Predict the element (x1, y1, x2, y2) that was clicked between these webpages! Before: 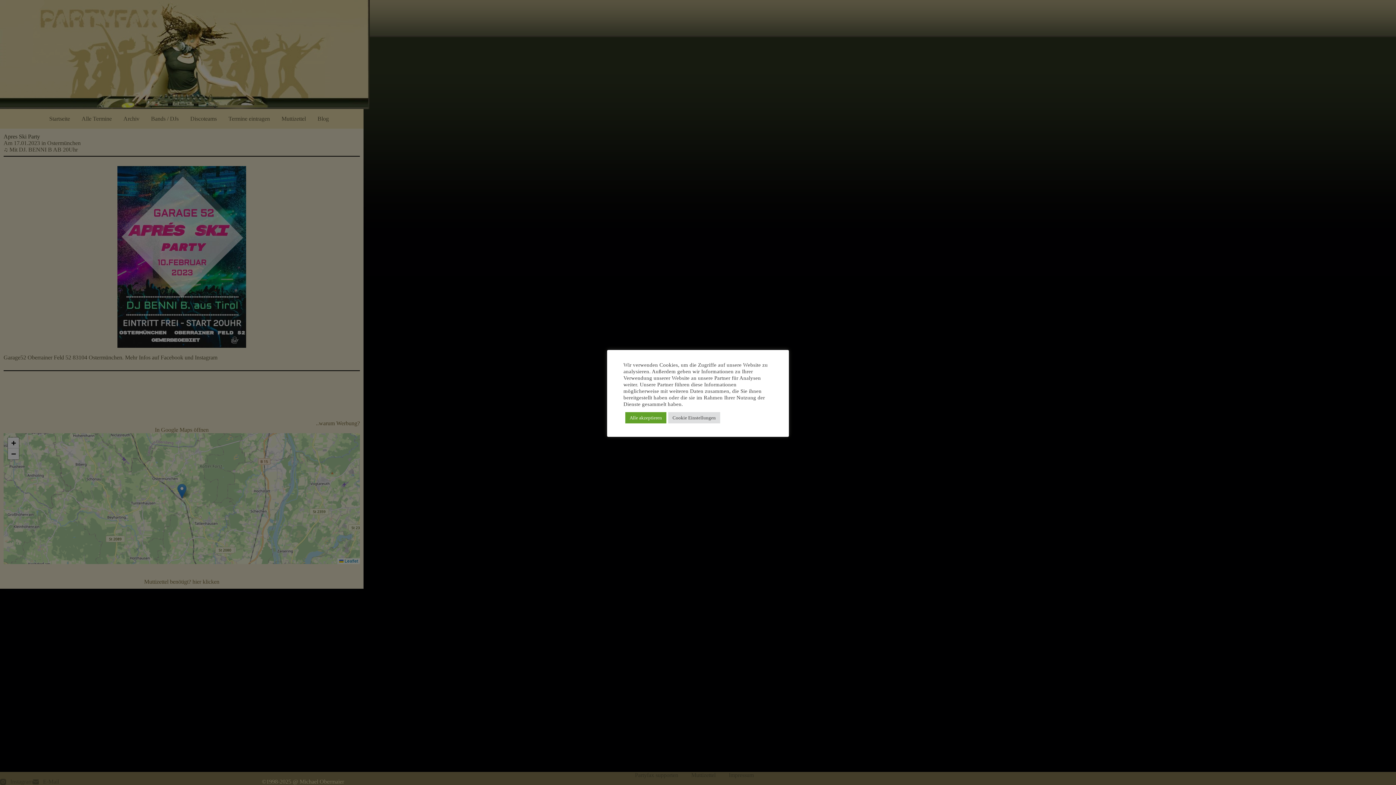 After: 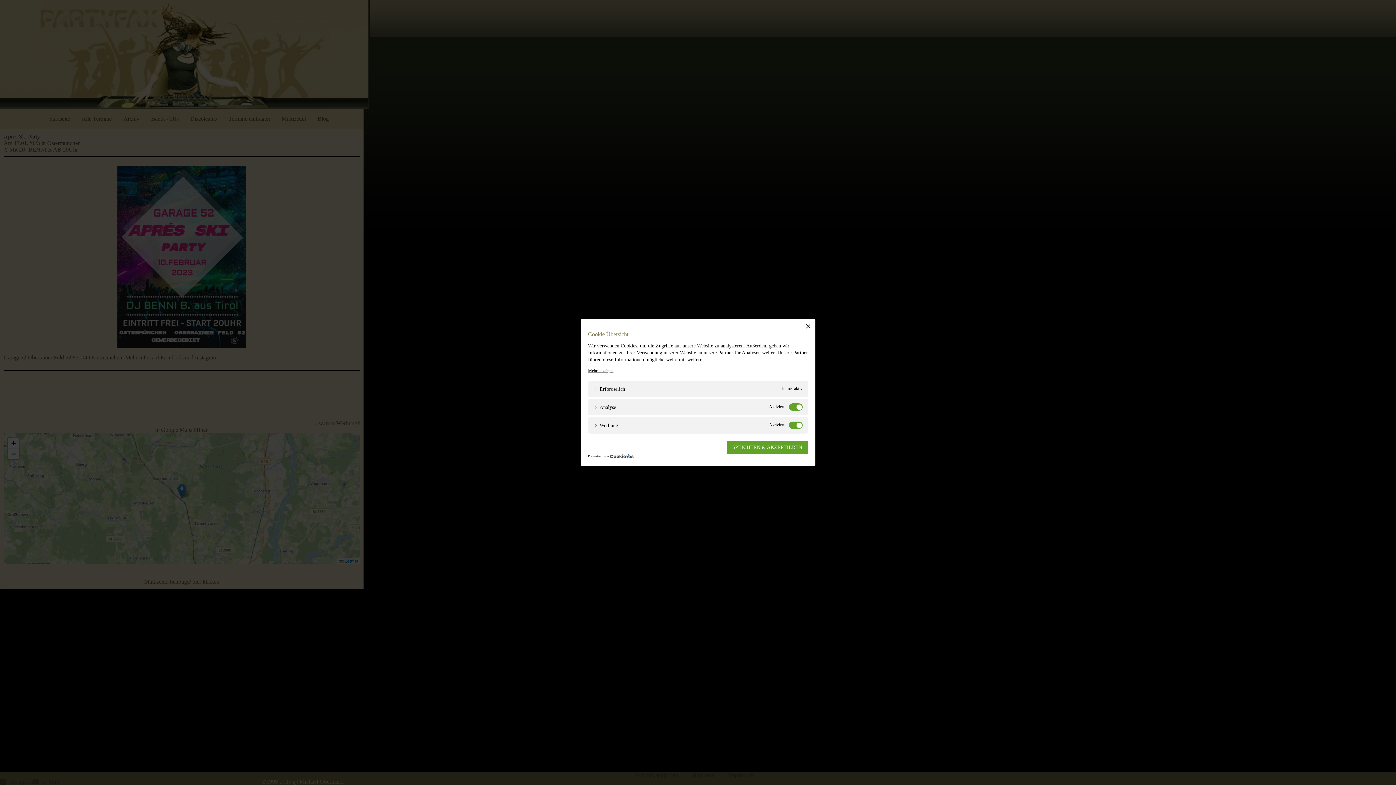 Action: label: Cookie Einstellungen bbox: (668, 412, 720, 423)